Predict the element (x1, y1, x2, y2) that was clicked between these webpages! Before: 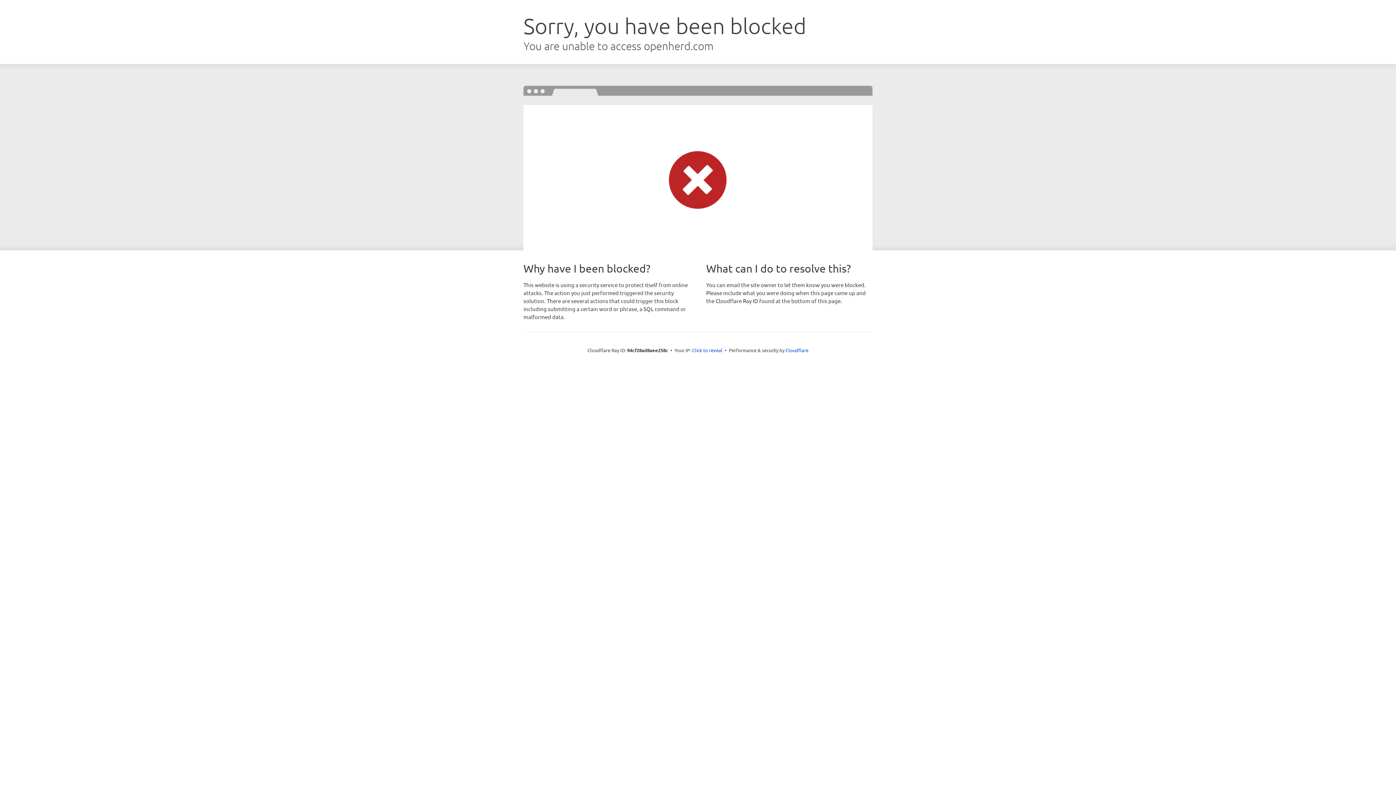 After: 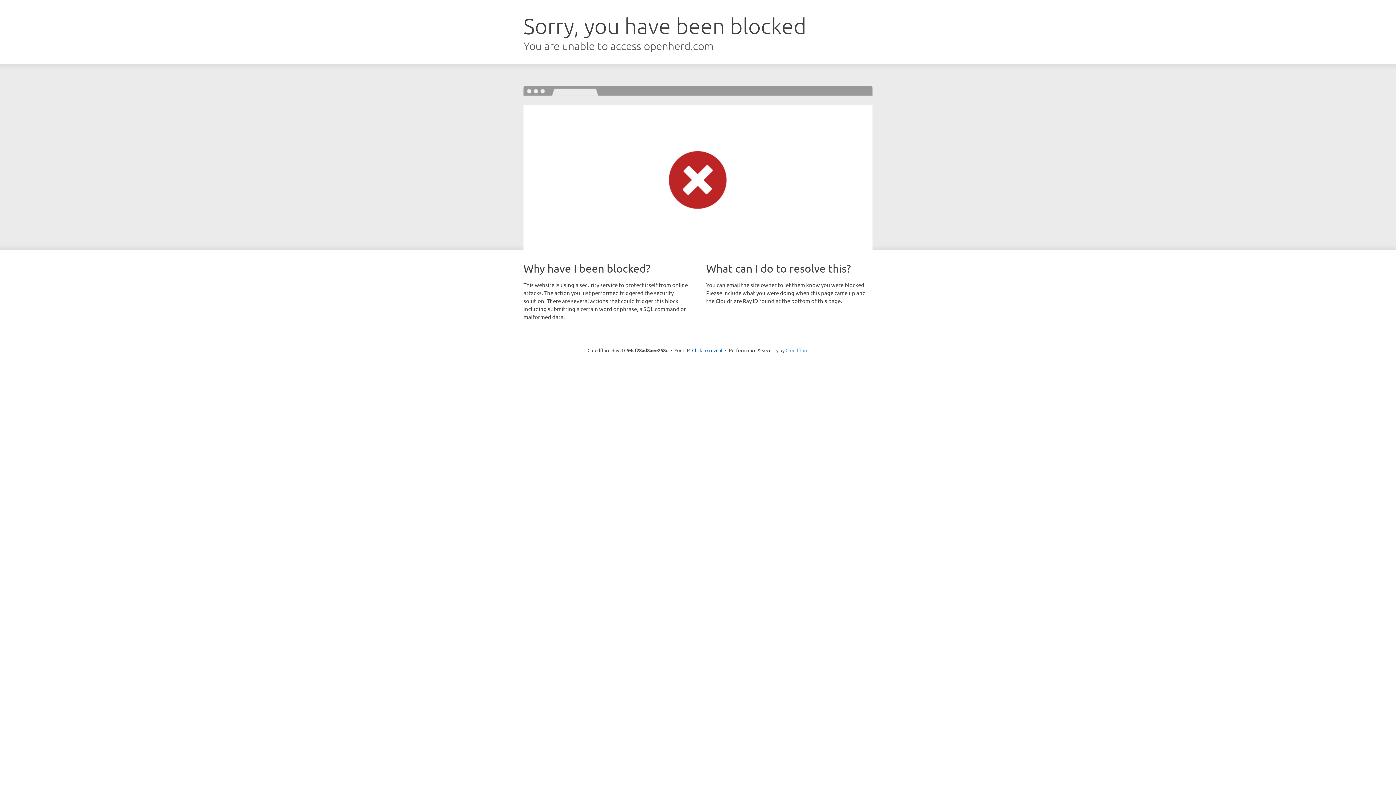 Action: bbox: (785, 347, 808, 353) label: Cloudflare